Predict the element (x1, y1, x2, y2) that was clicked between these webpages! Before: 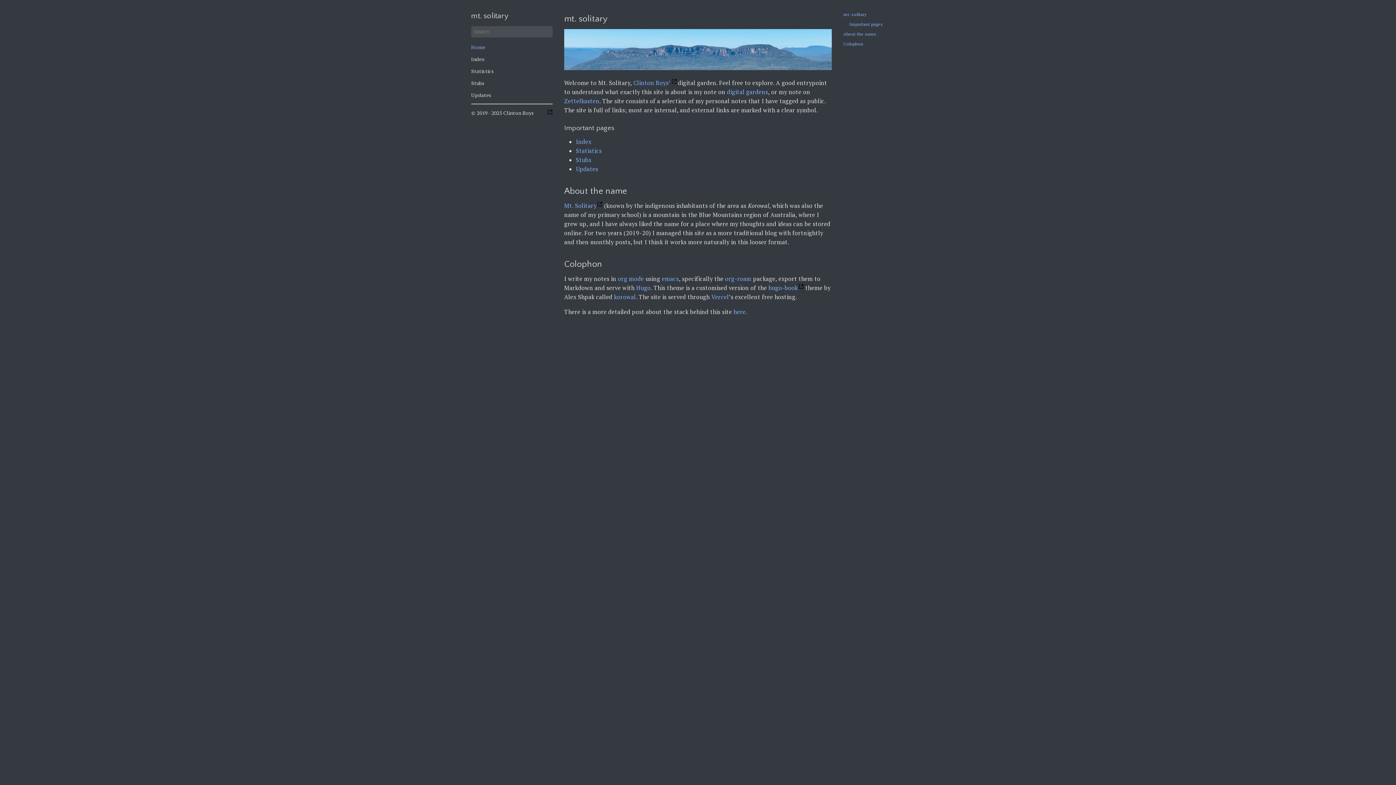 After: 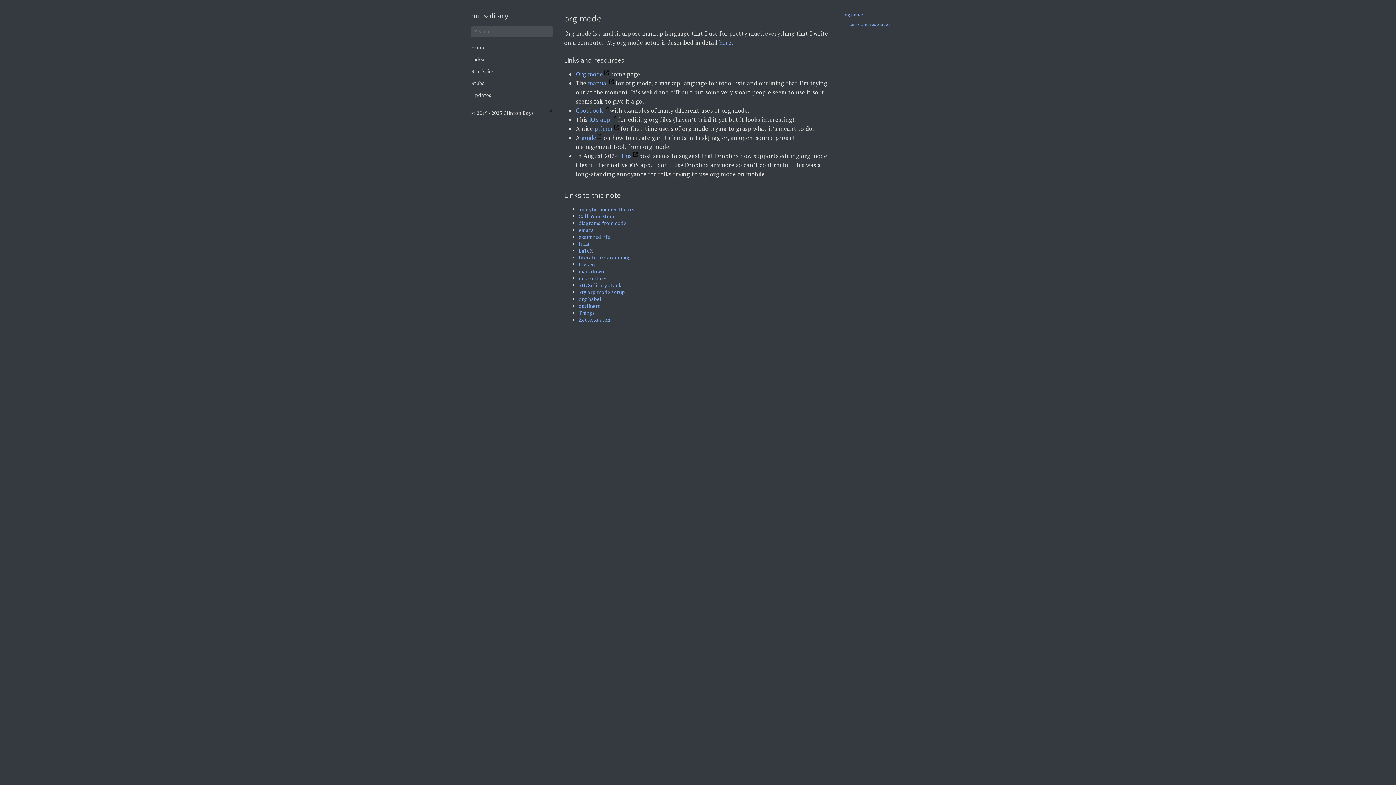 Action: label: org mode bbox: (618, 274, 644, 282)